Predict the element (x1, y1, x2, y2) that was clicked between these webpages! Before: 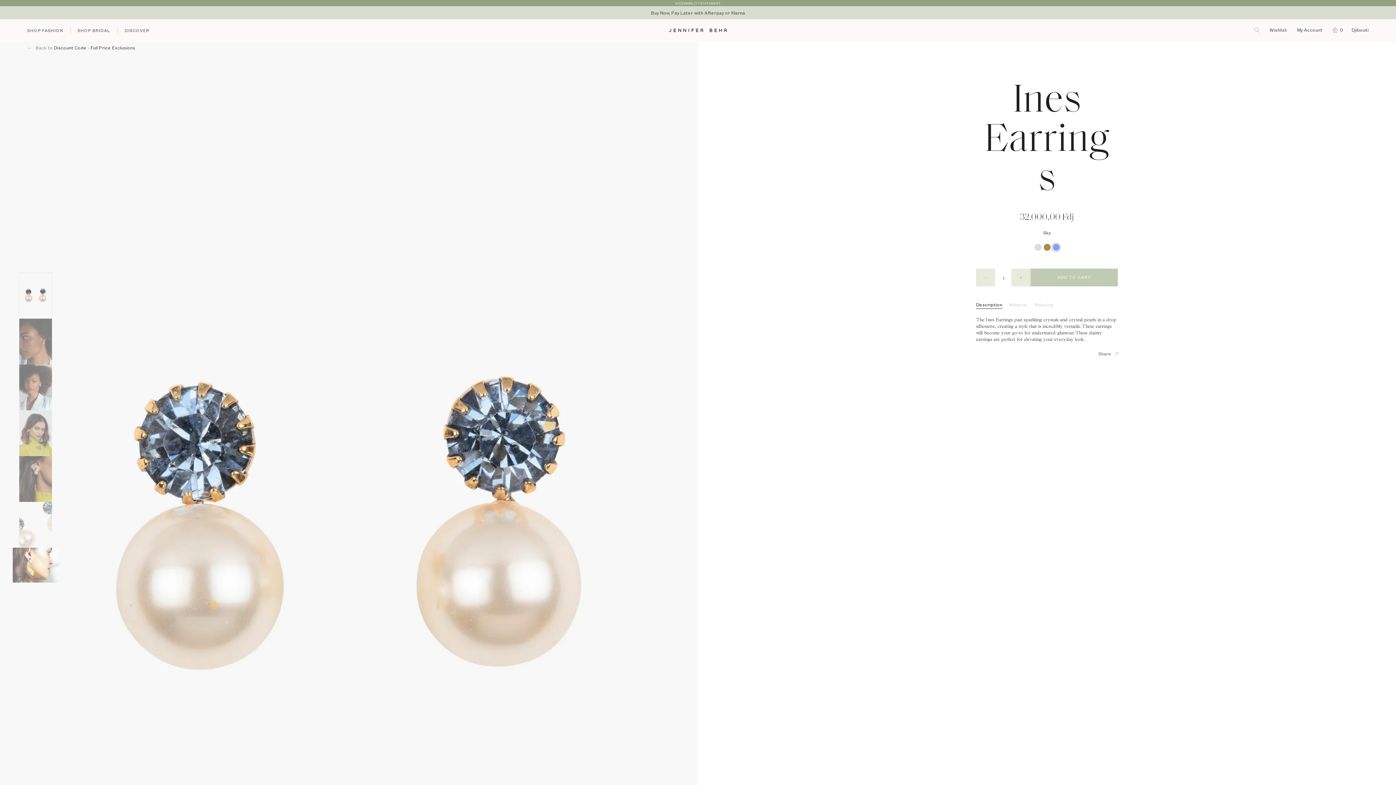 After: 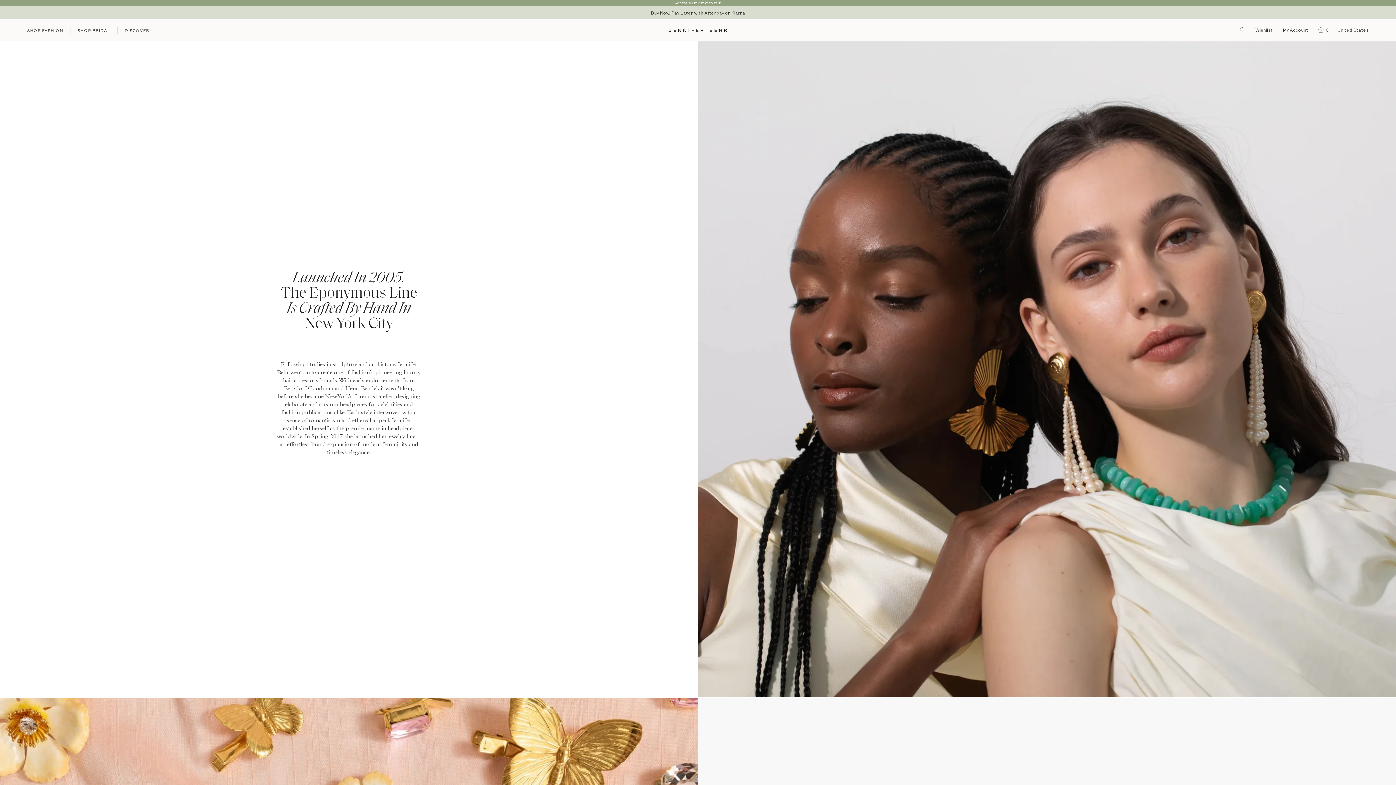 Action: label: DISCOVER bbox: (117, 19, 156, 41)